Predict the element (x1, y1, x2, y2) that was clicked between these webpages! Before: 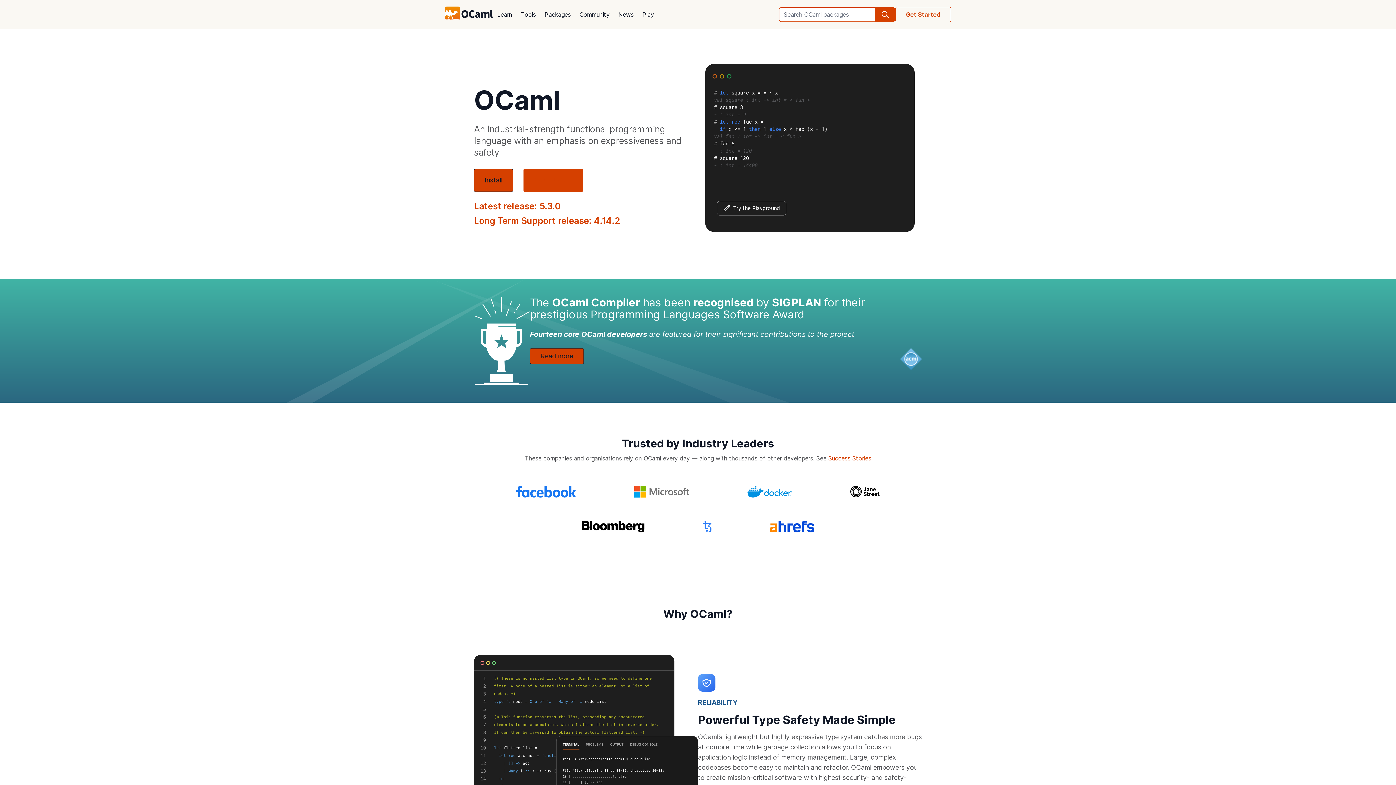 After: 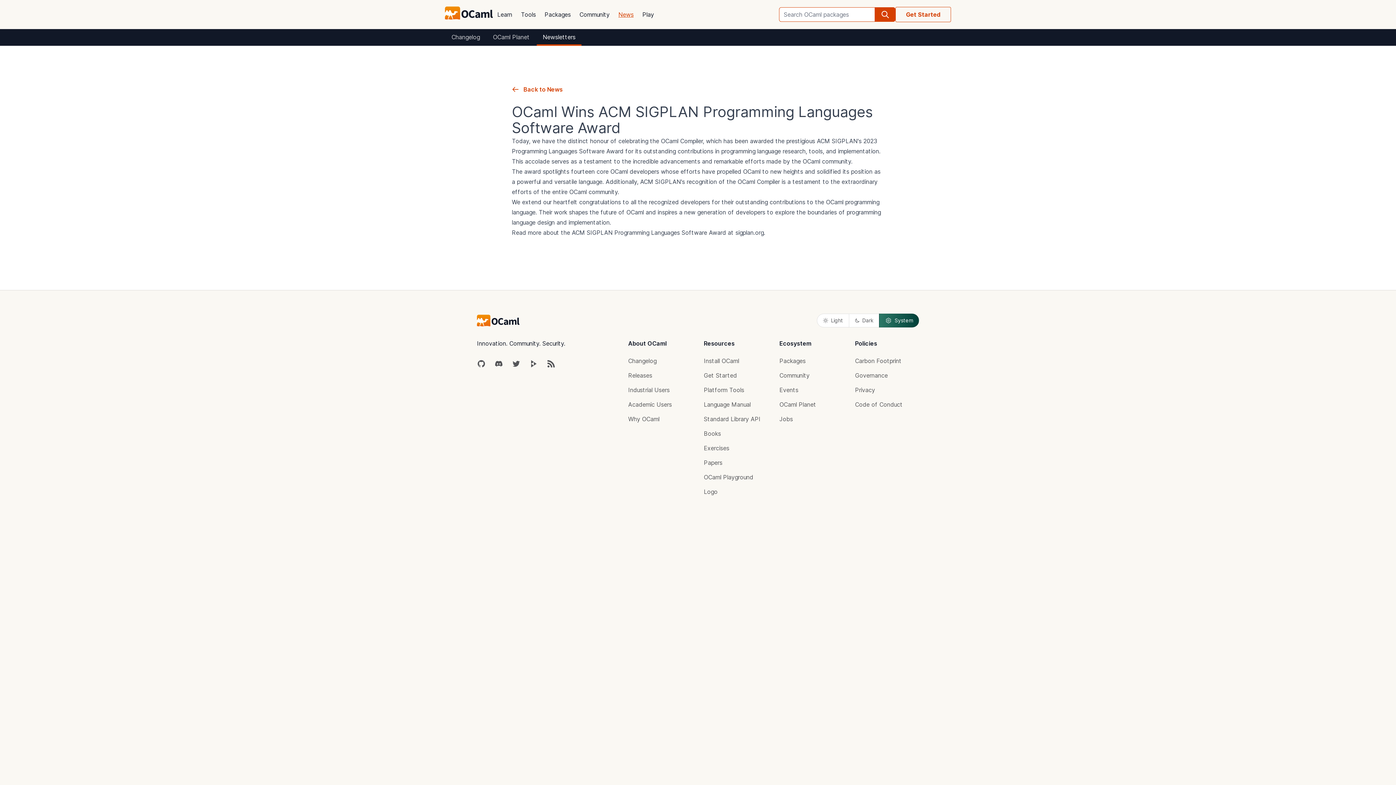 Action: label: Read more bbox: (530, 348, 583, 364)